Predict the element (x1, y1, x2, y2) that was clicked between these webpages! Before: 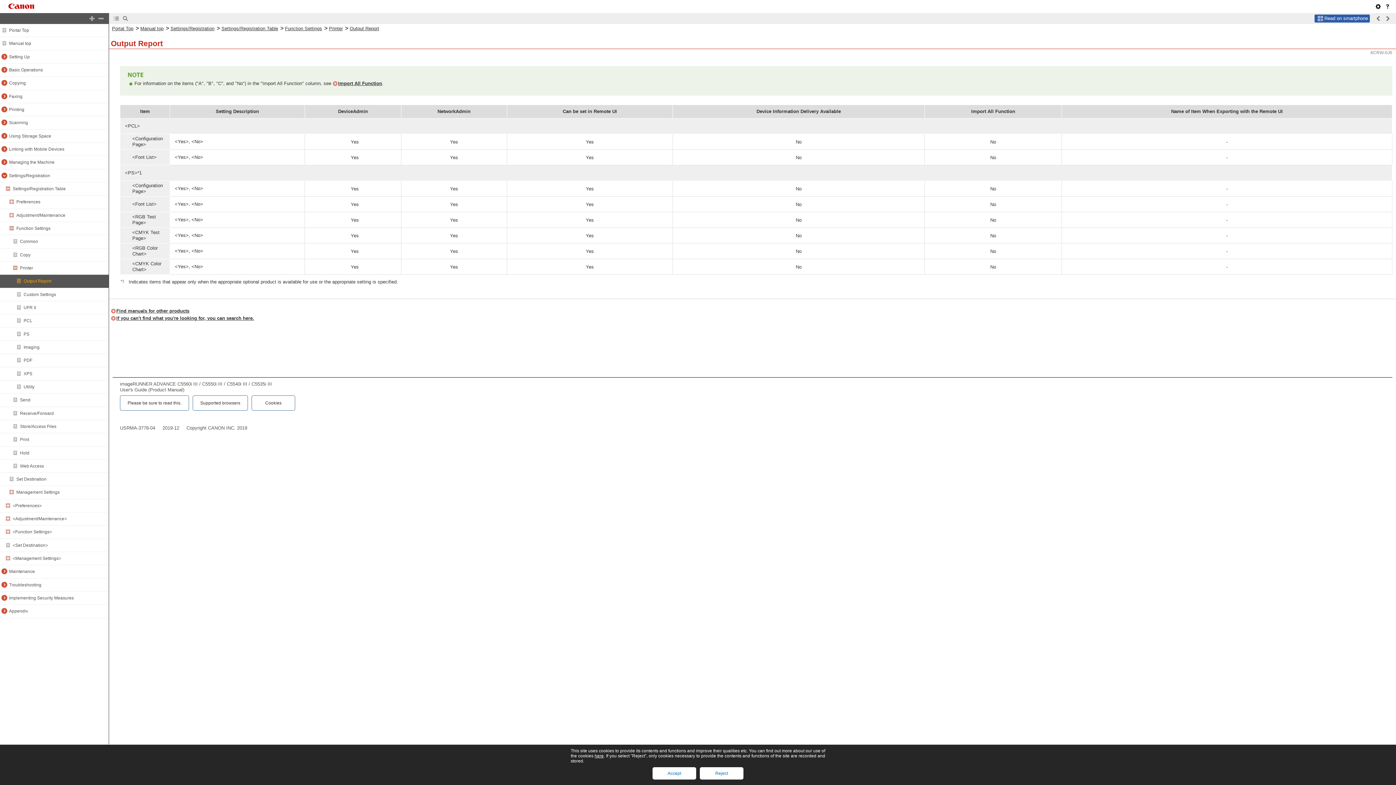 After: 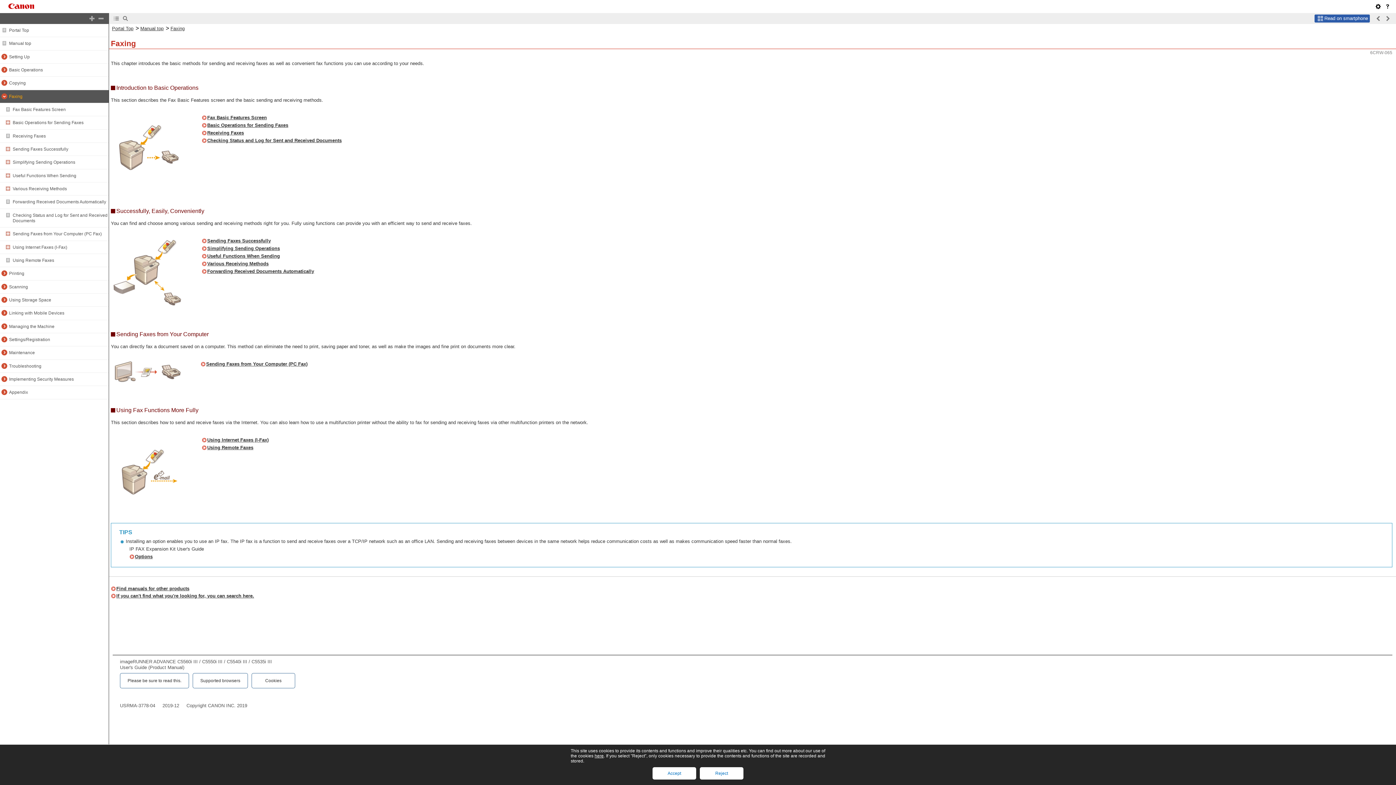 Action: label: Faxing bbox: (9, 93, 22, 98)